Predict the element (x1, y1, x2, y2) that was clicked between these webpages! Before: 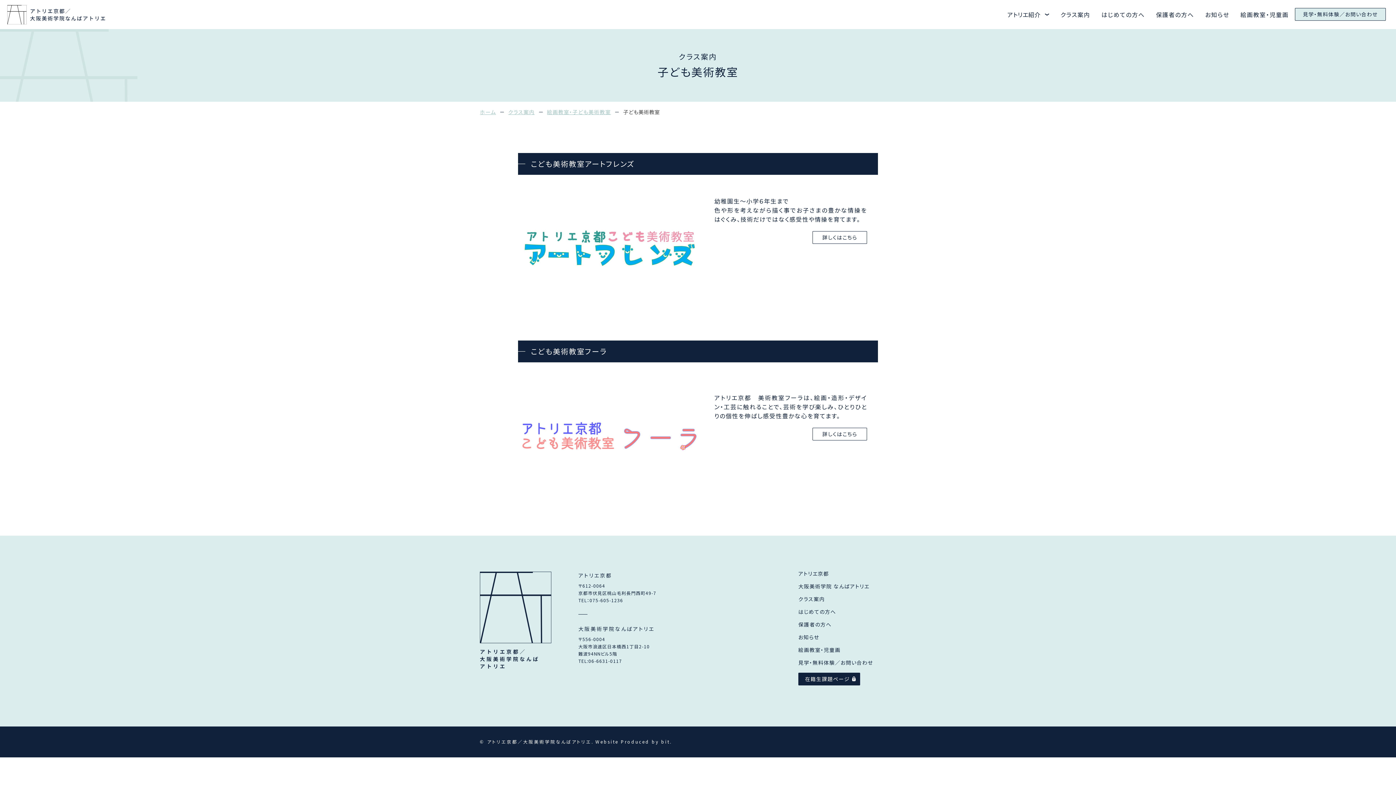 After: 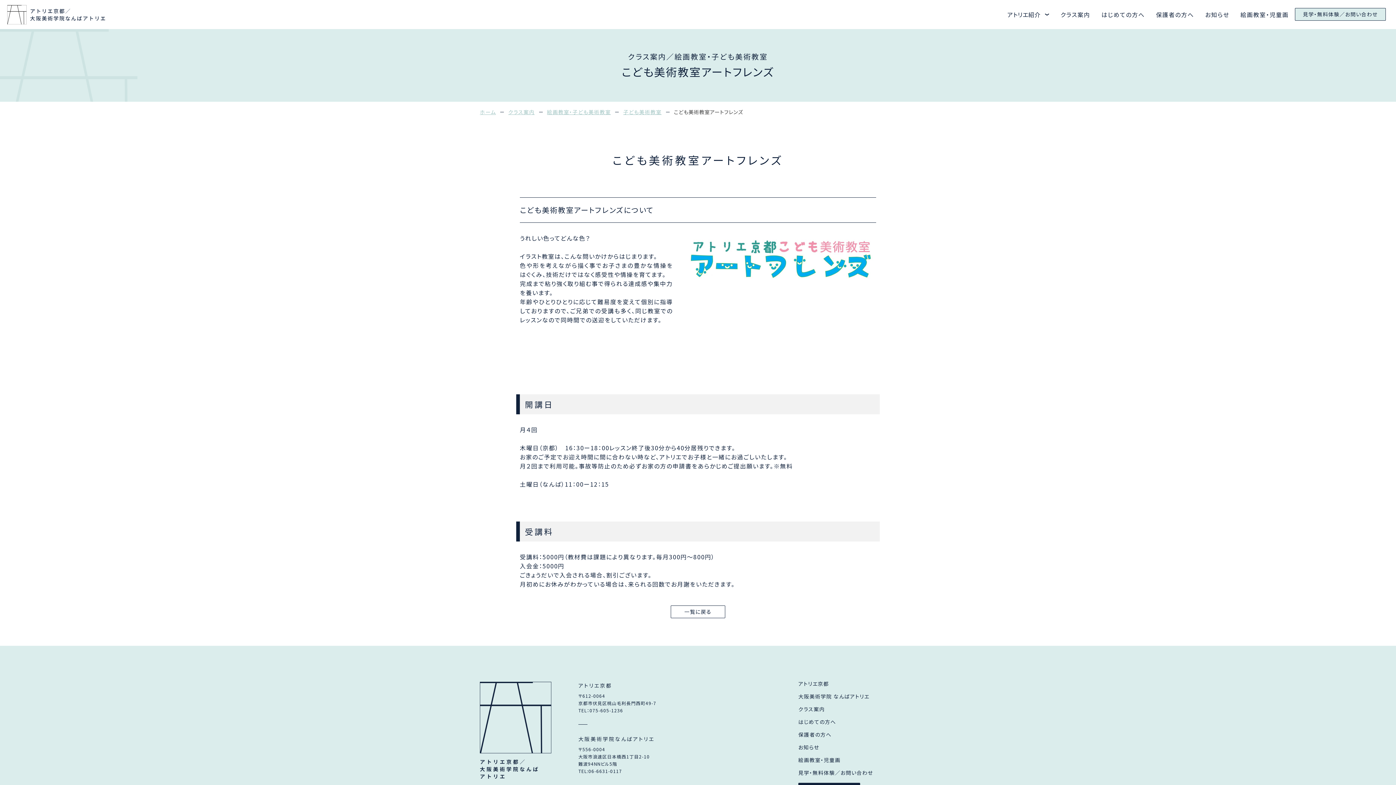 Action: bbox: (812, 231, 867, 244) label: 詳しくはこちら